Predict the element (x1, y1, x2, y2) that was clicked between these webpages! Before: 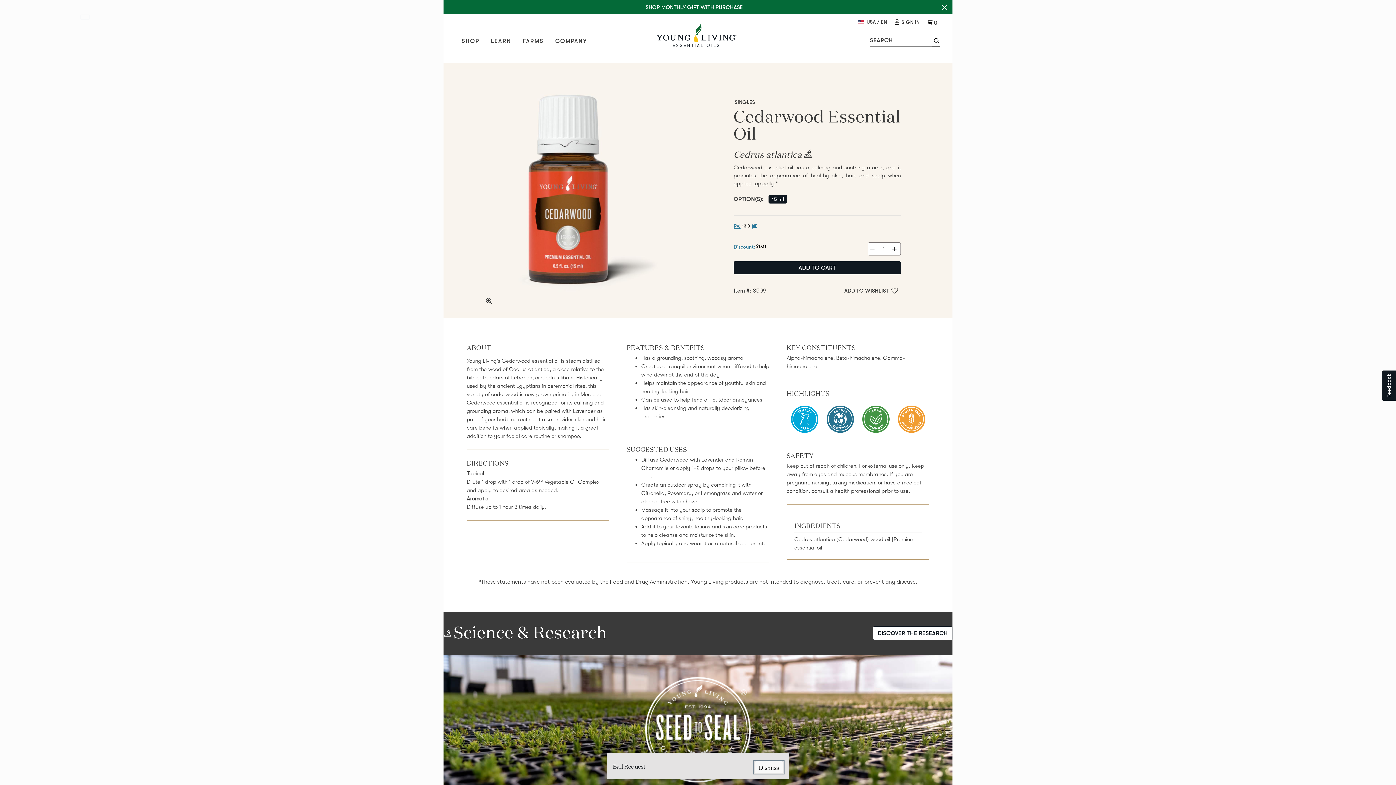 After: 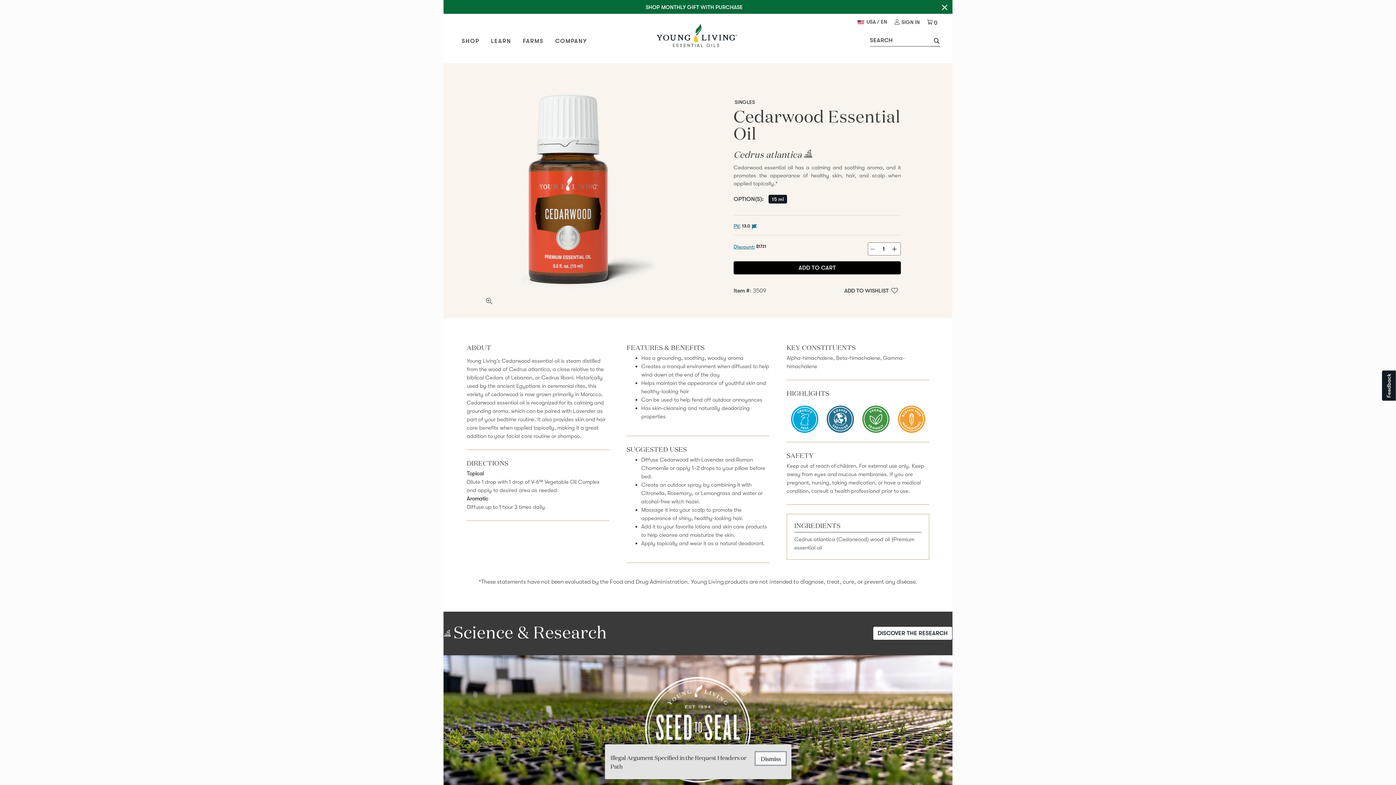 Action: bbox: (733, 261, 901, 274) label: add to cart